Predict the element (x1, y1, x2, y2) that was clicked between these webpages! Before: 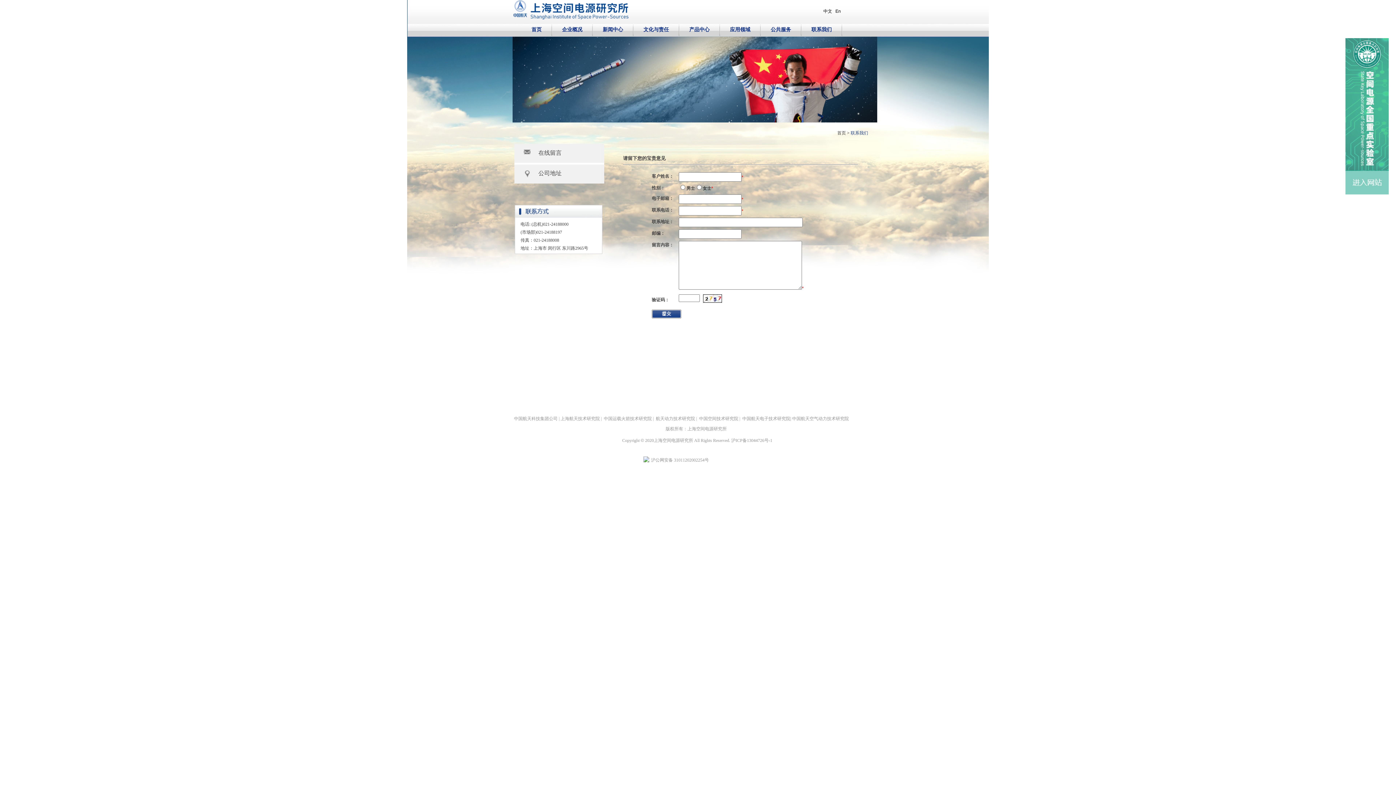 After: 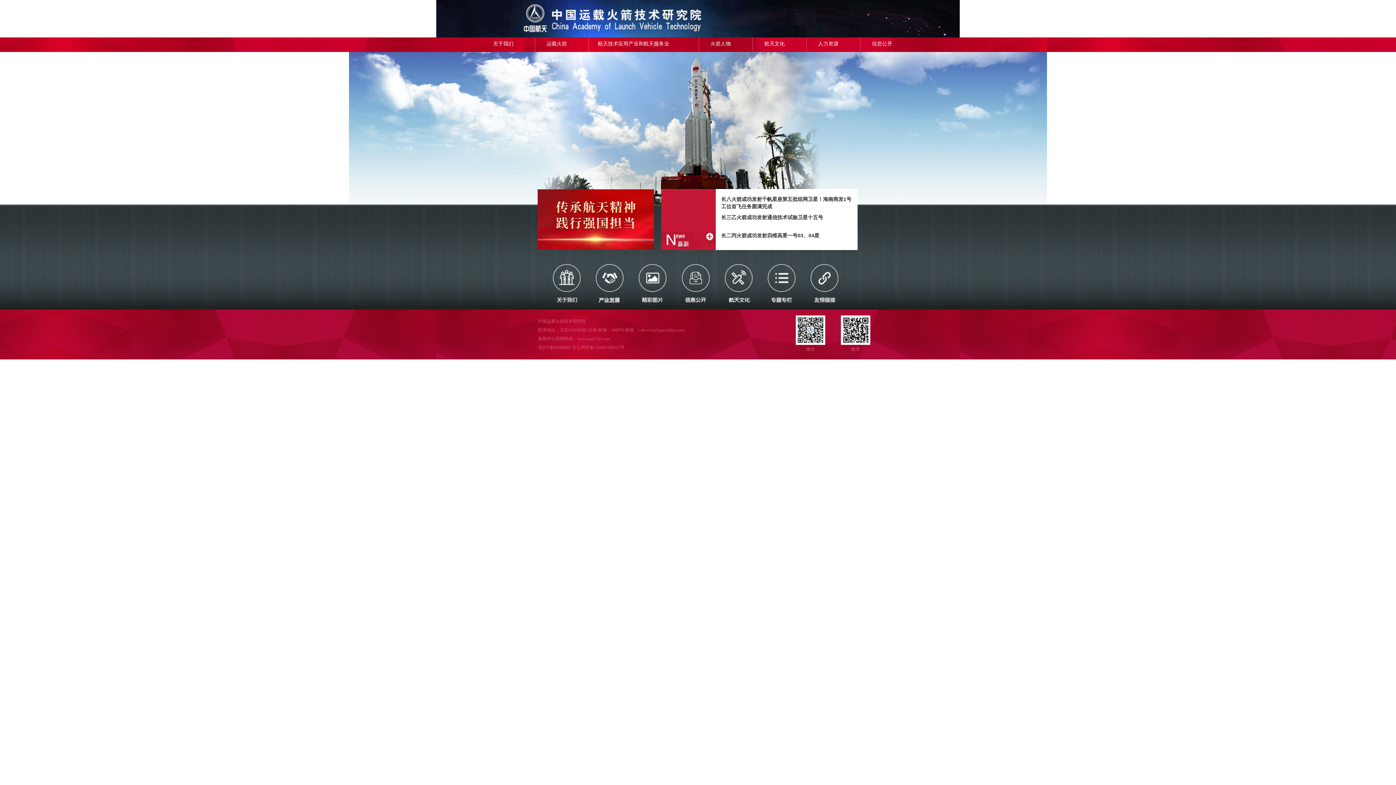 Action: bbox: (604, 416, 652, 421) label: 中国运载火箭技术研究院